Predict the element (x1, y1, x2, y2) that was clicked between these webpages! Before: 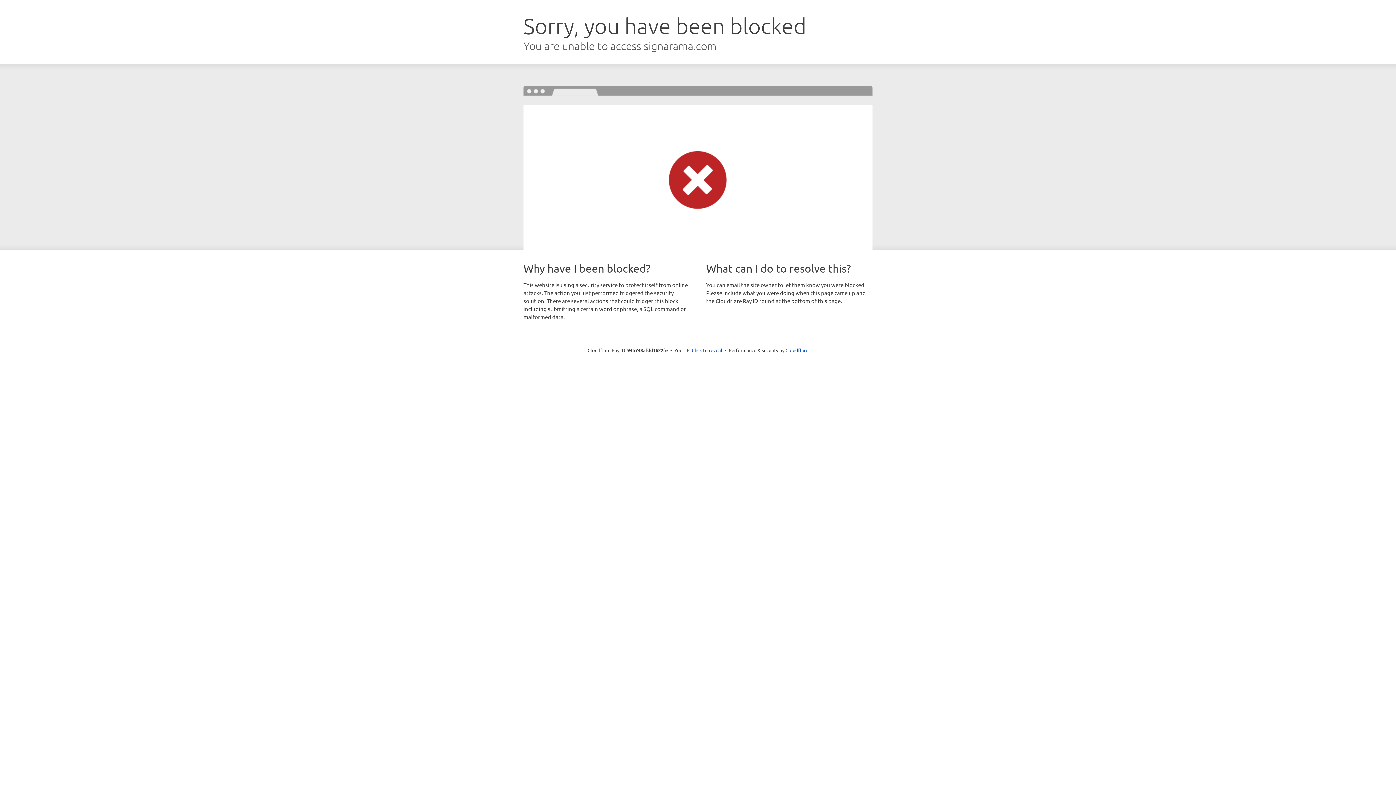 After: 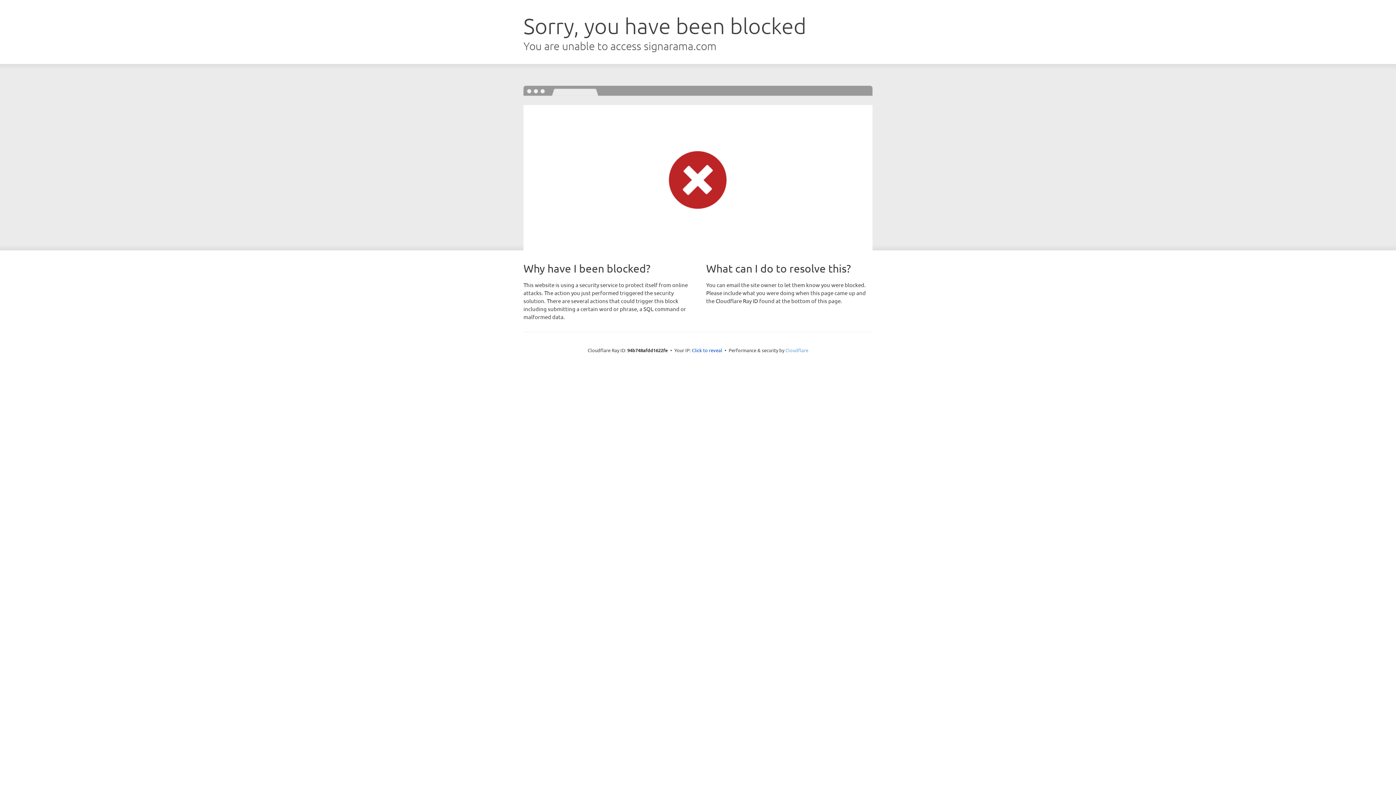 Action: label: Cloudflare bbox: (785, 347, 808, 353)